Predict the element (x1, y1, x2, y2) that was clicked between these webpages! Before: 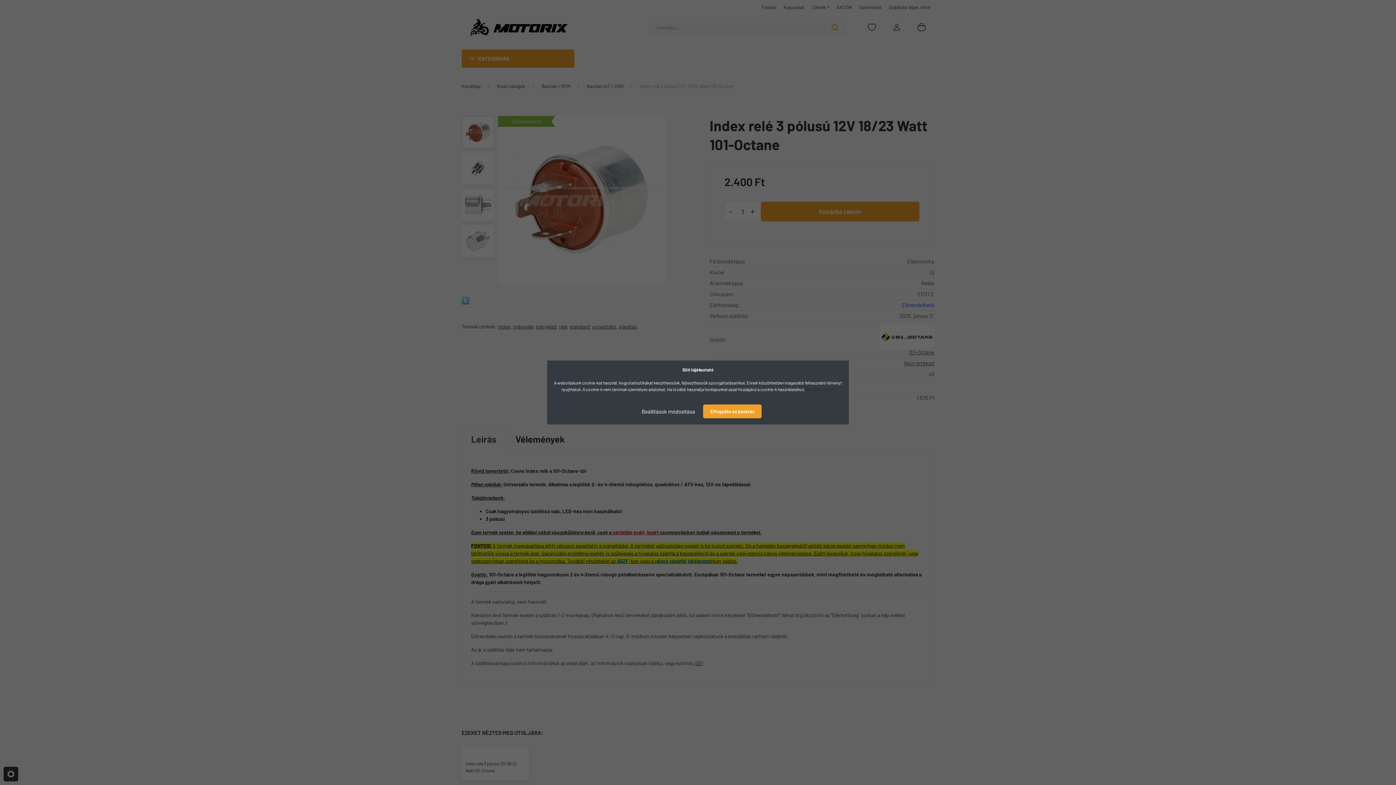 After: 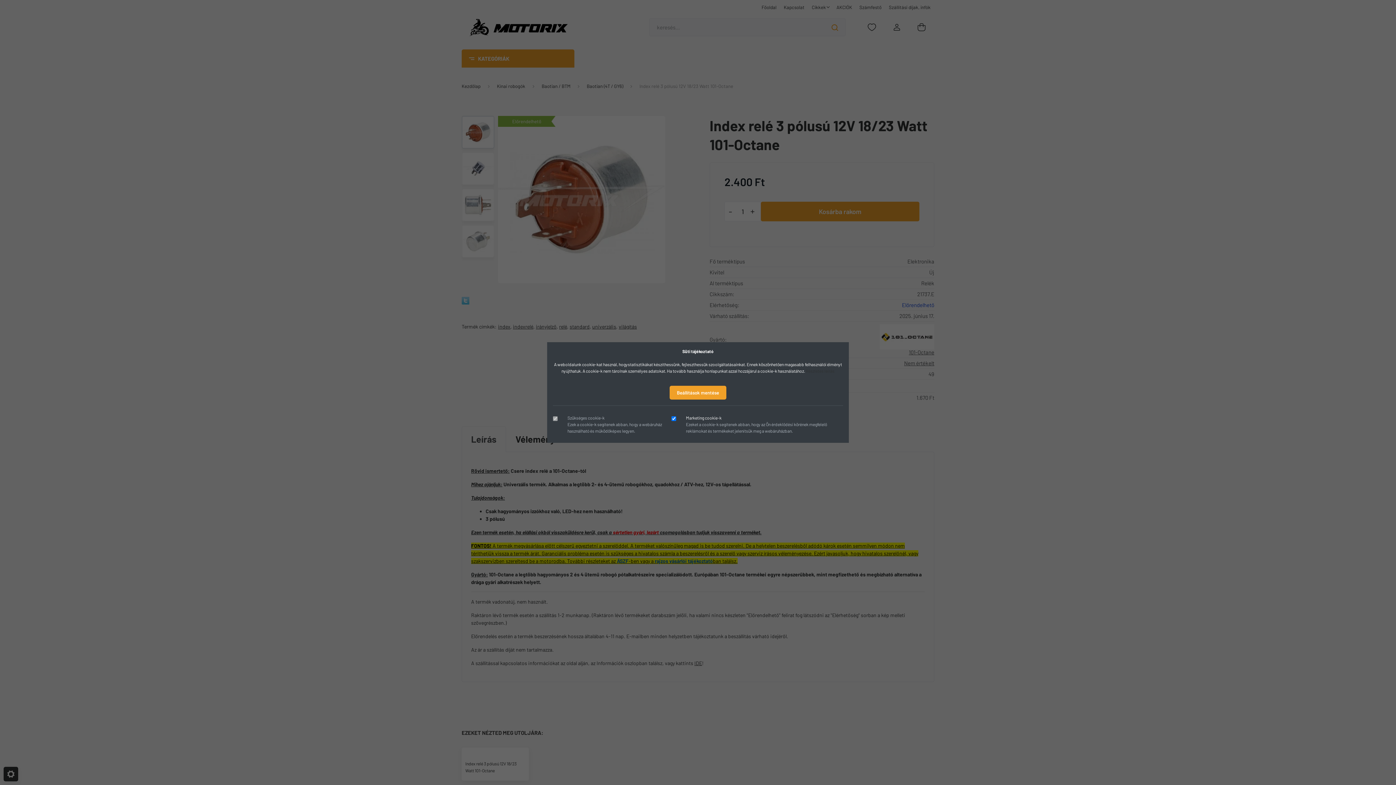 Action: label: Beállítások módosítása bbox: (634, 404, 702, 418)